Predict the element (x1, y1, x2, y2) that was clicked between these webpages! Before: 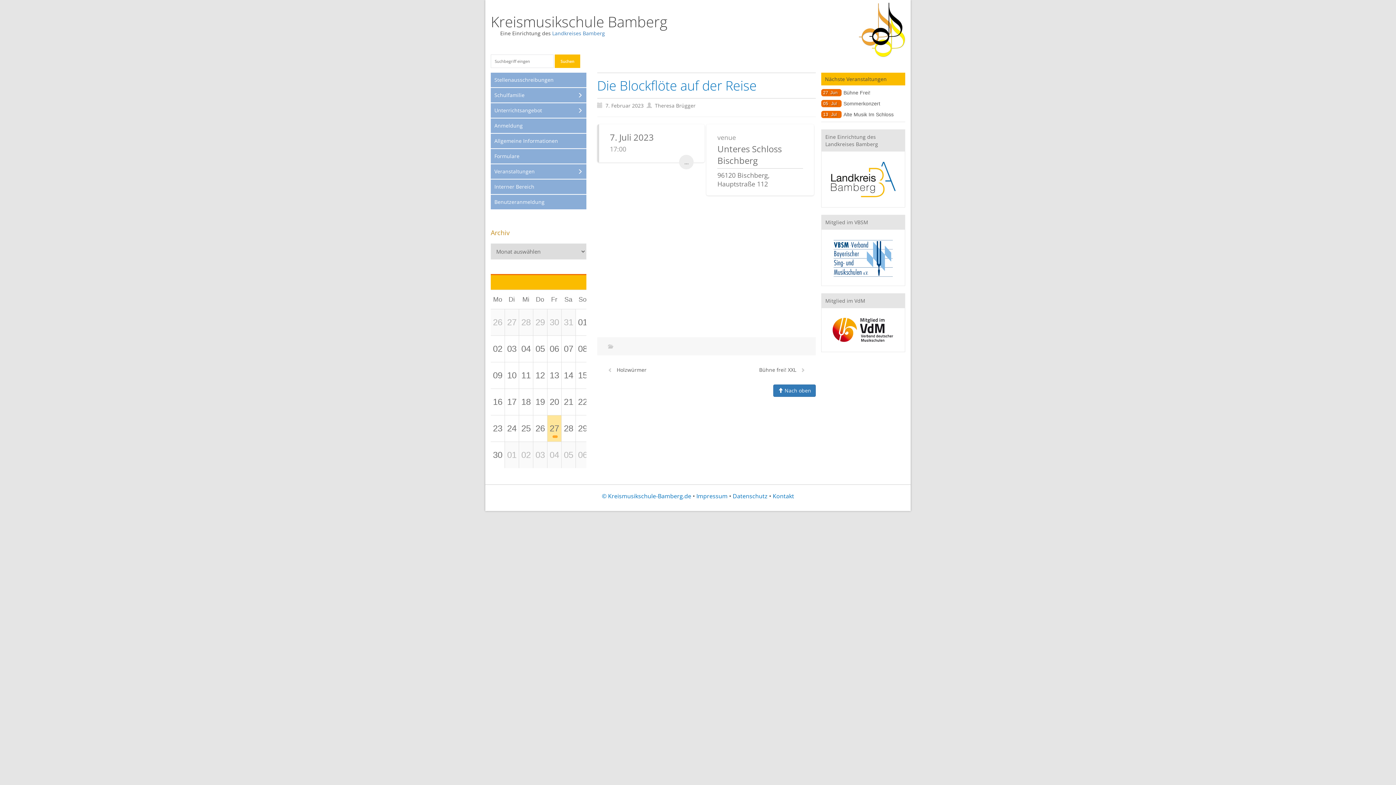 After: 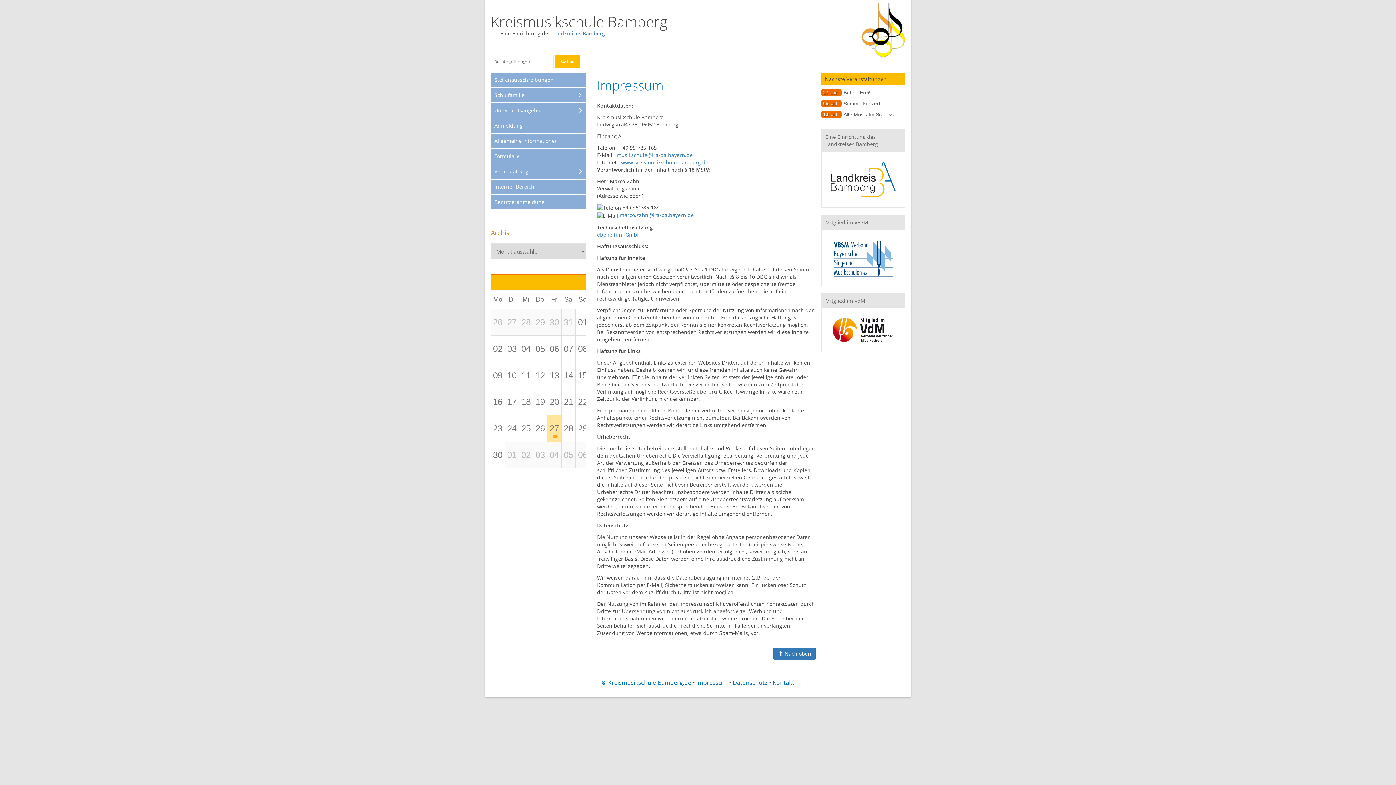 Action: label: Impressum bbox: (696, 492, 727, 500)